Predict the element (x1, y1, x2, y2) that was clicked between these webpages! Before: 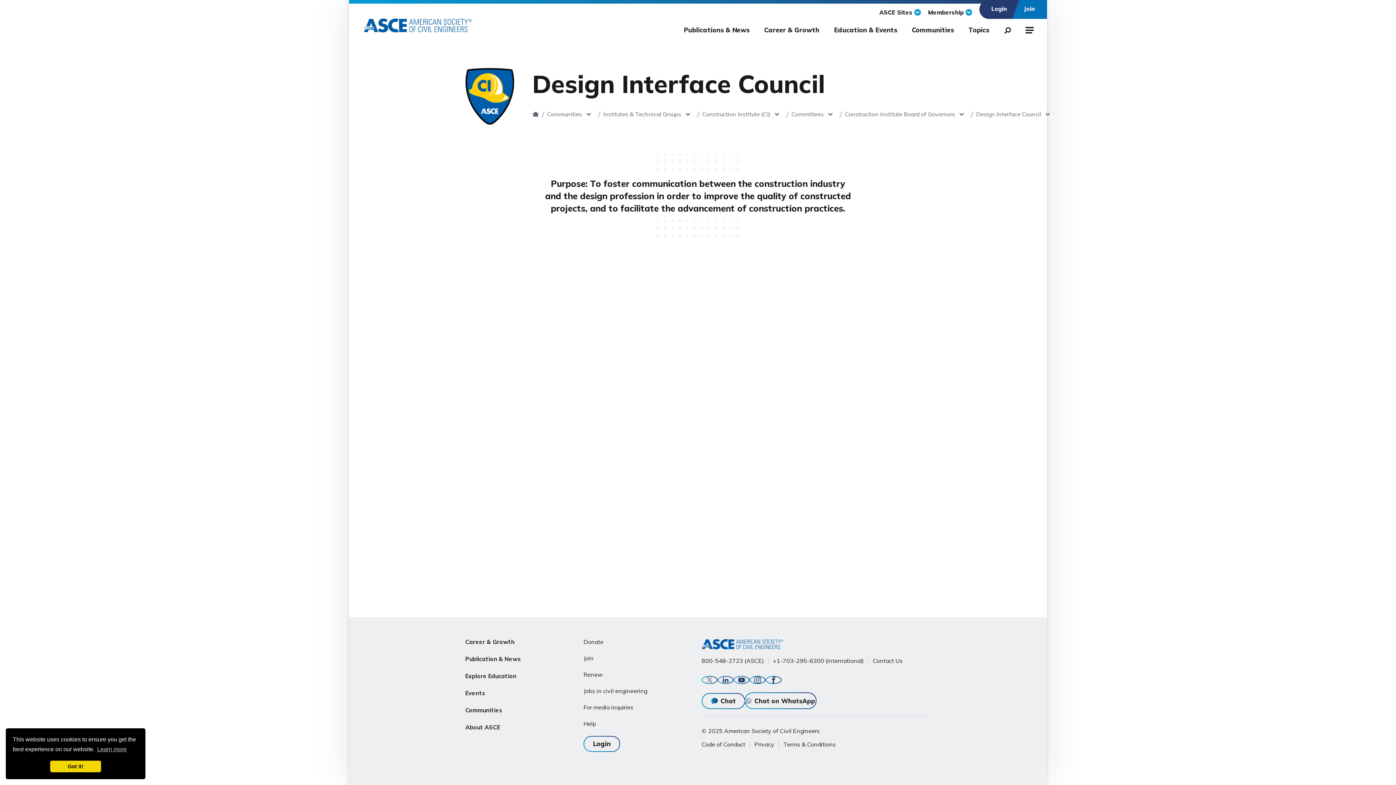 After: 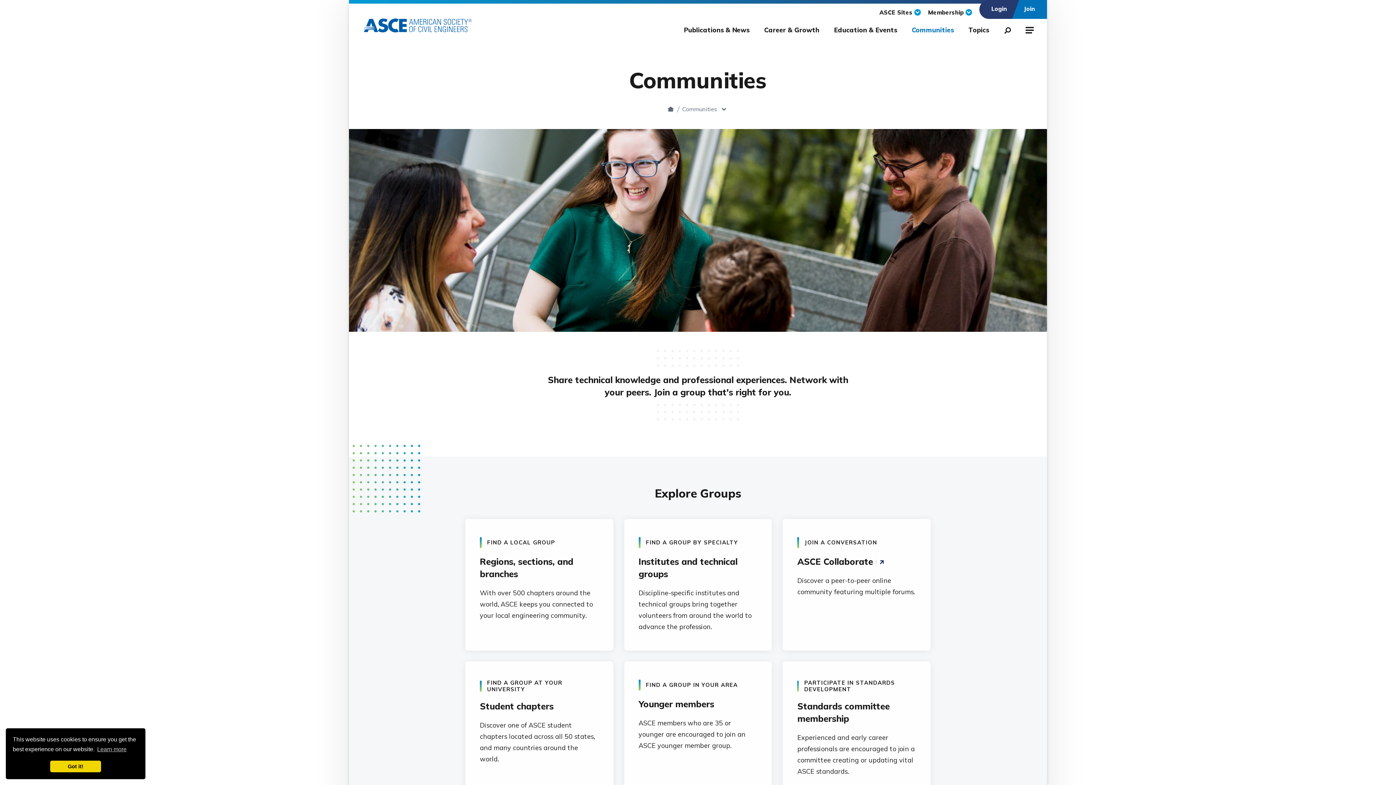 Action: label: Communities bbox: (465, 705, 502, 715)